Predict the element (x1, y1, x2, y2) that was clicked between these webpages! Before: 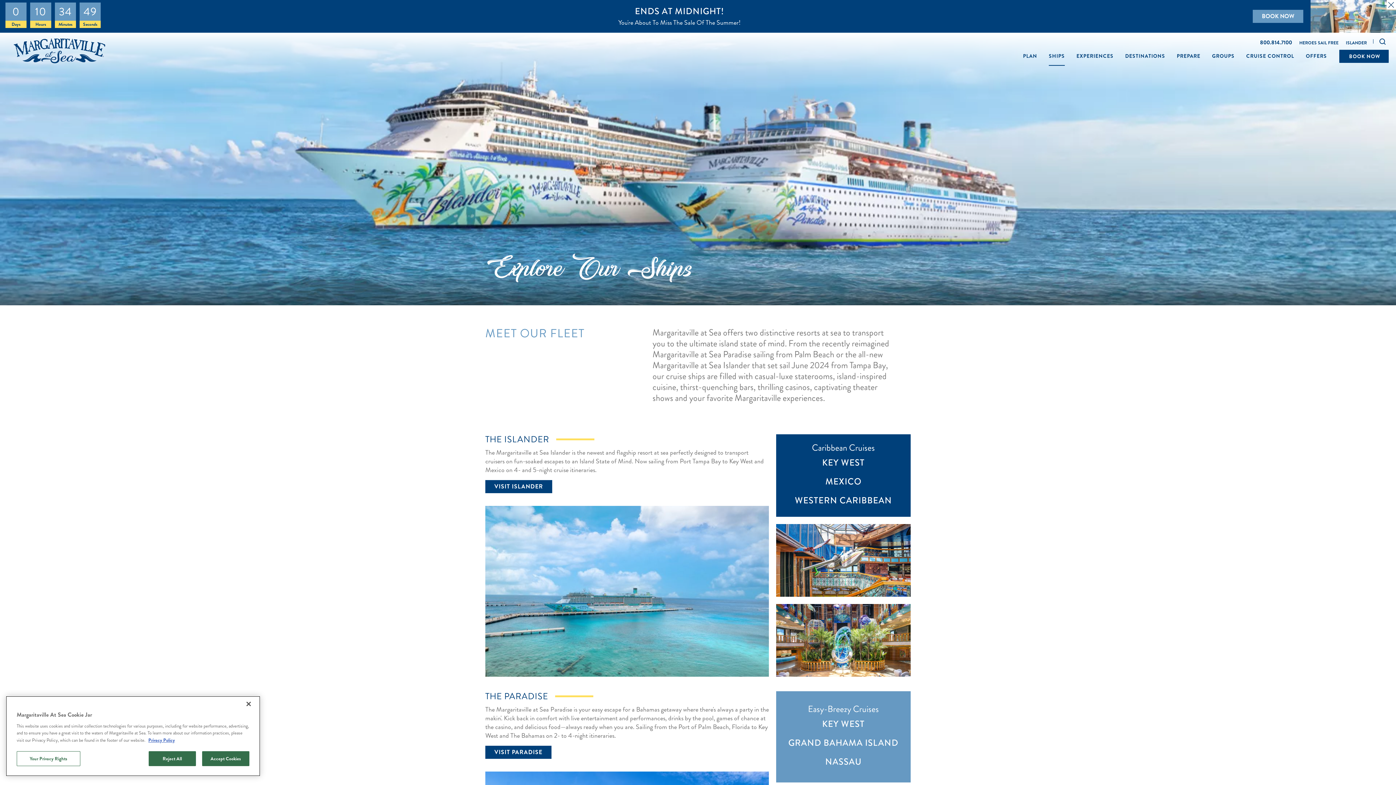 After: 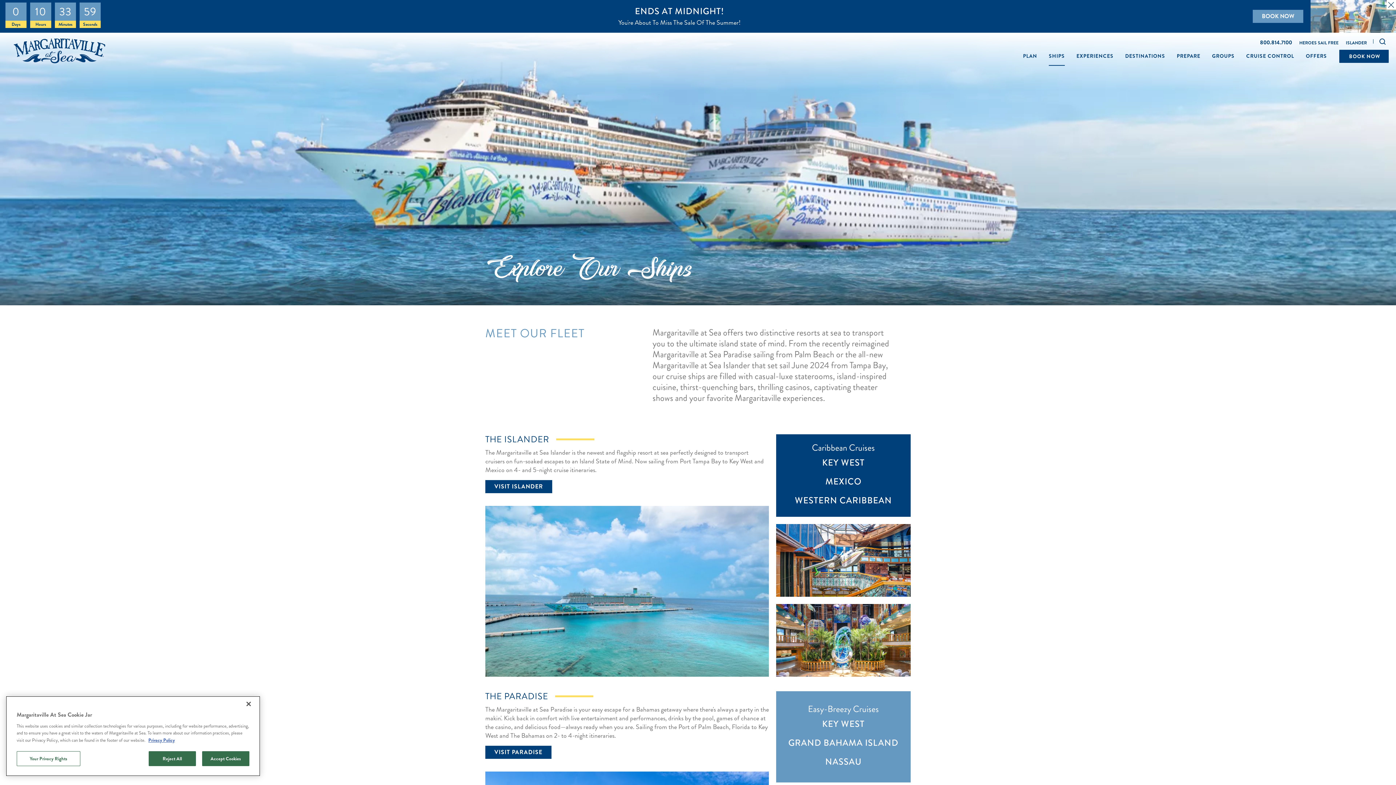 Action: bbox: (1049, 53, 1065, 65) label: SHIPS